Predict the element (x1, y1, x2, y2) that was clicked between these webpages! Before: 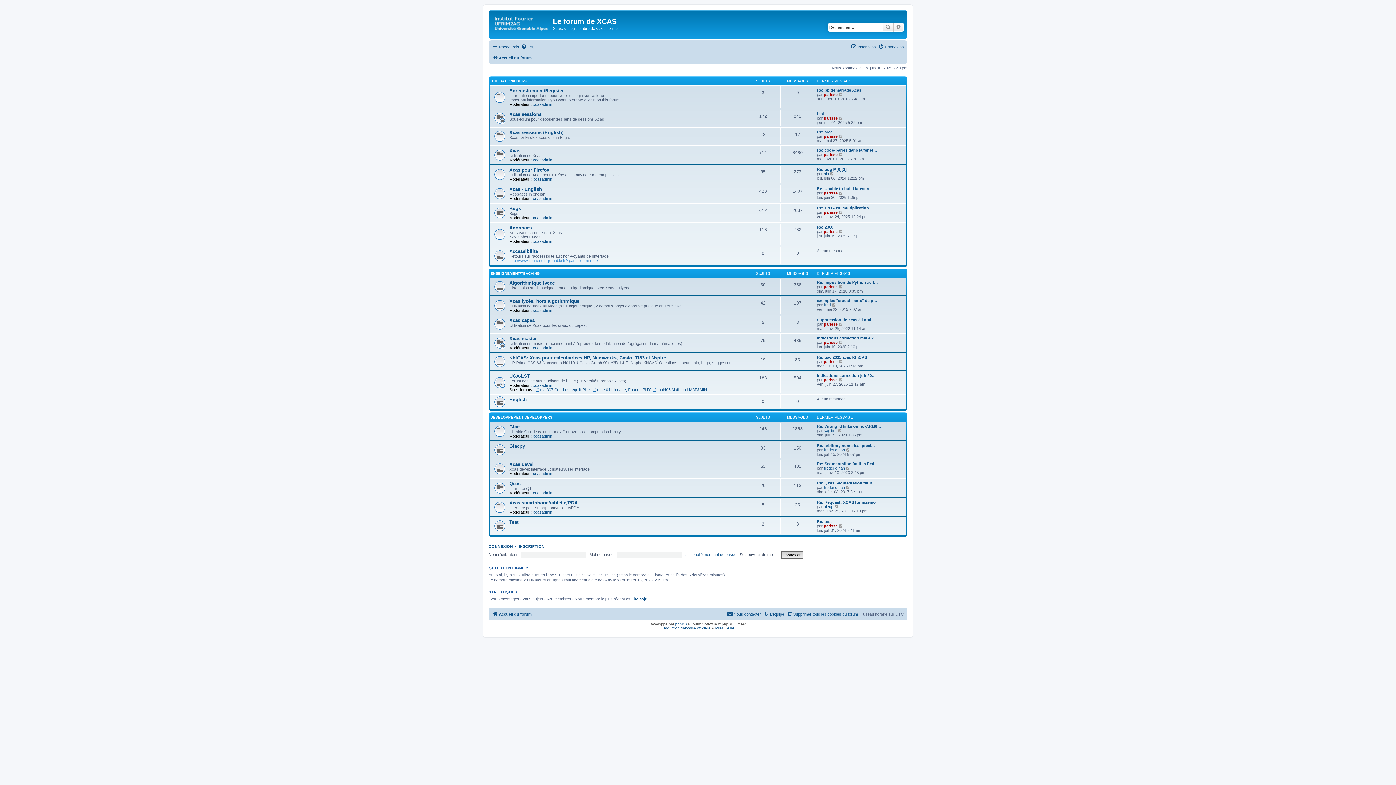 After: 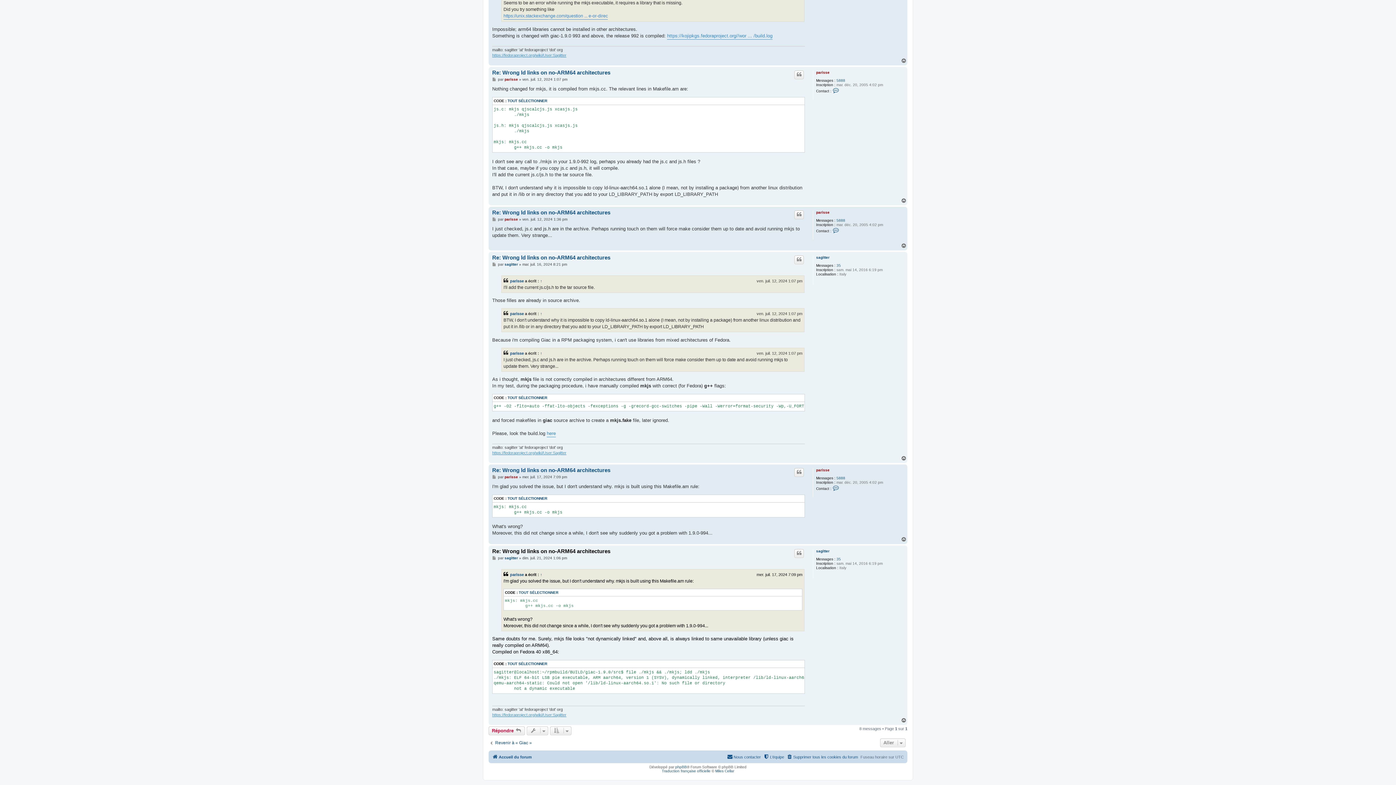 Action: bbox: (838, 428, 842, 433) label: Consulter le dernier message